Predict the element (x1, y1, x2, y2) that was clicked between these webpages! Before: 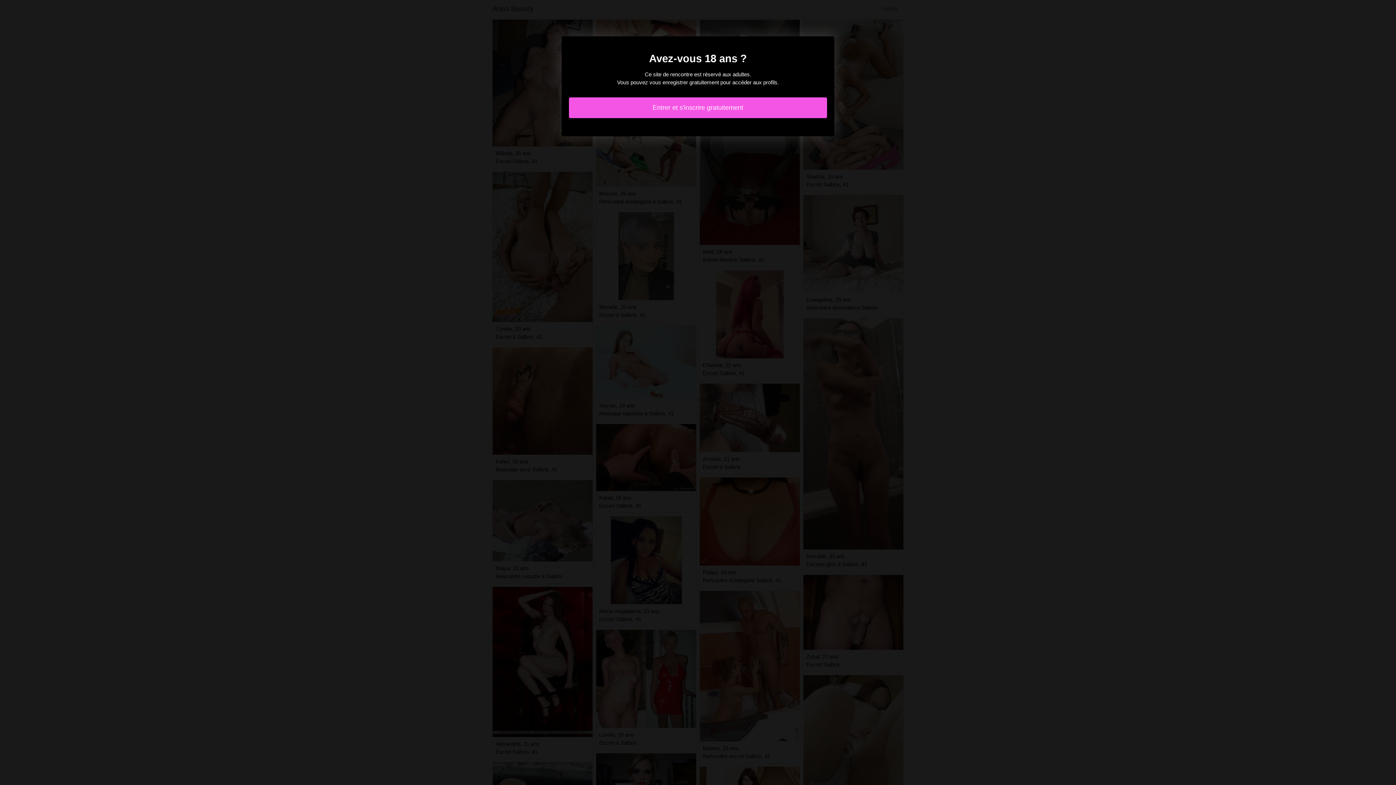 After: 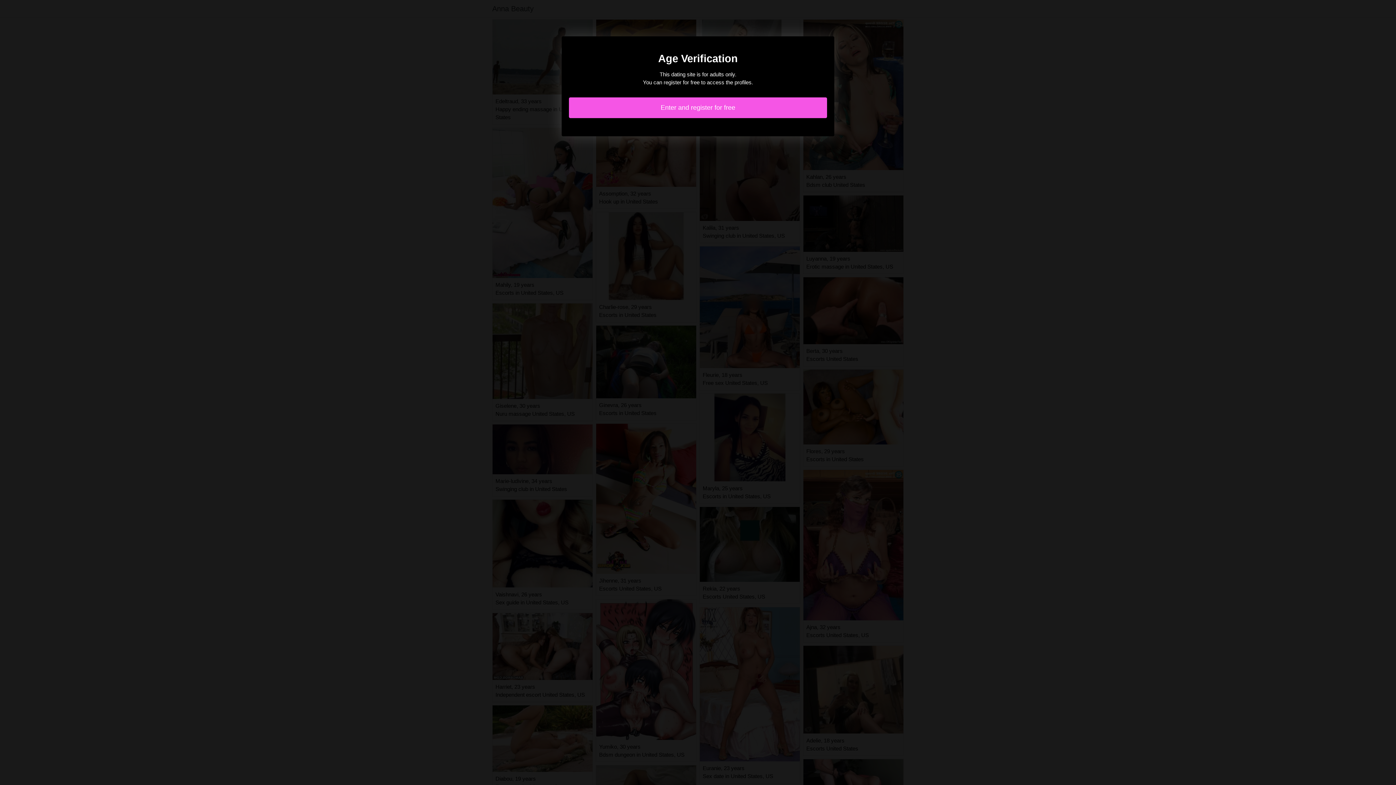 Action: label: Entrer et s'inscrire gratuitement bbox: (569, 97, 827, 118)